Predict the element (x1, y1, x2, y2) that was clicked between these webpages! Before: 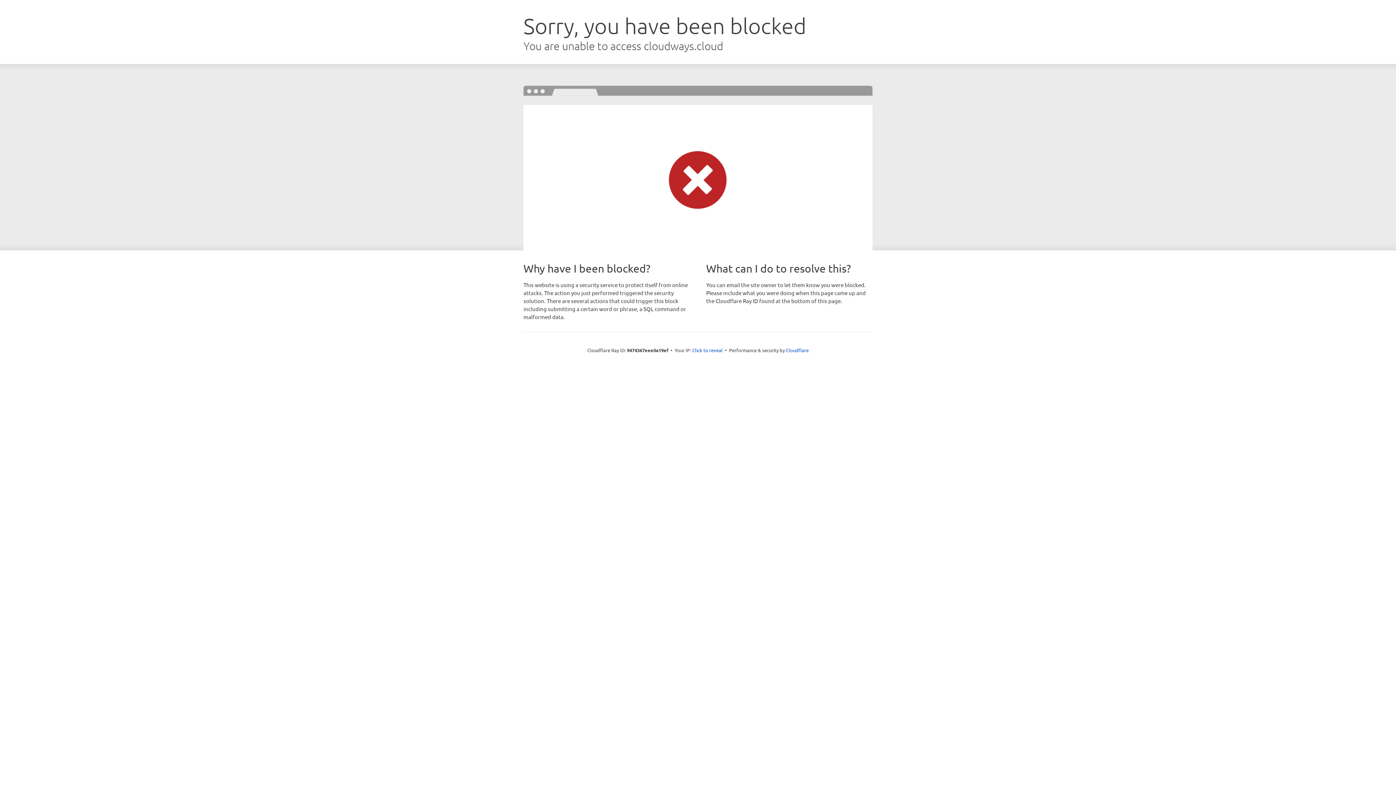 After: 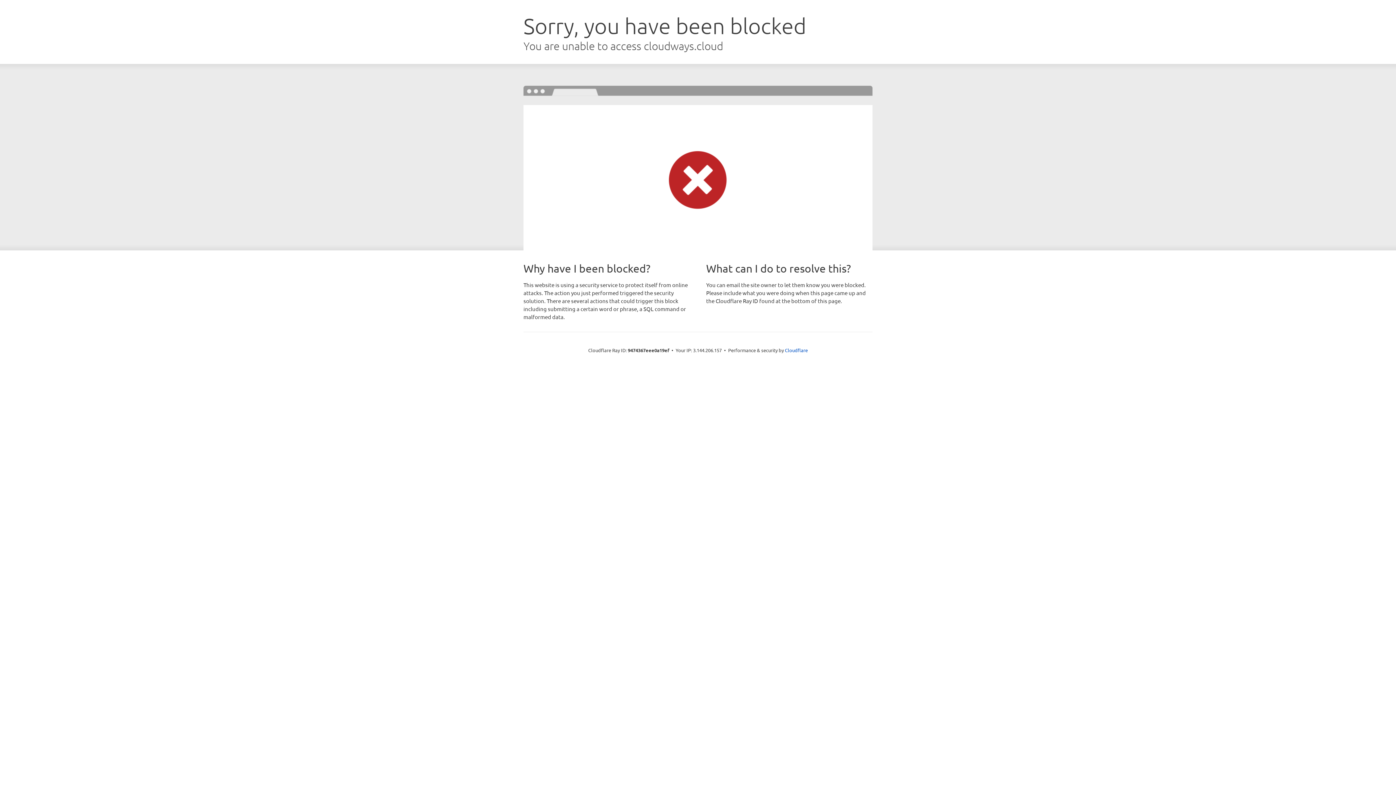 Action: bbox: (692, 346, 722, 353) label: Click to reveal